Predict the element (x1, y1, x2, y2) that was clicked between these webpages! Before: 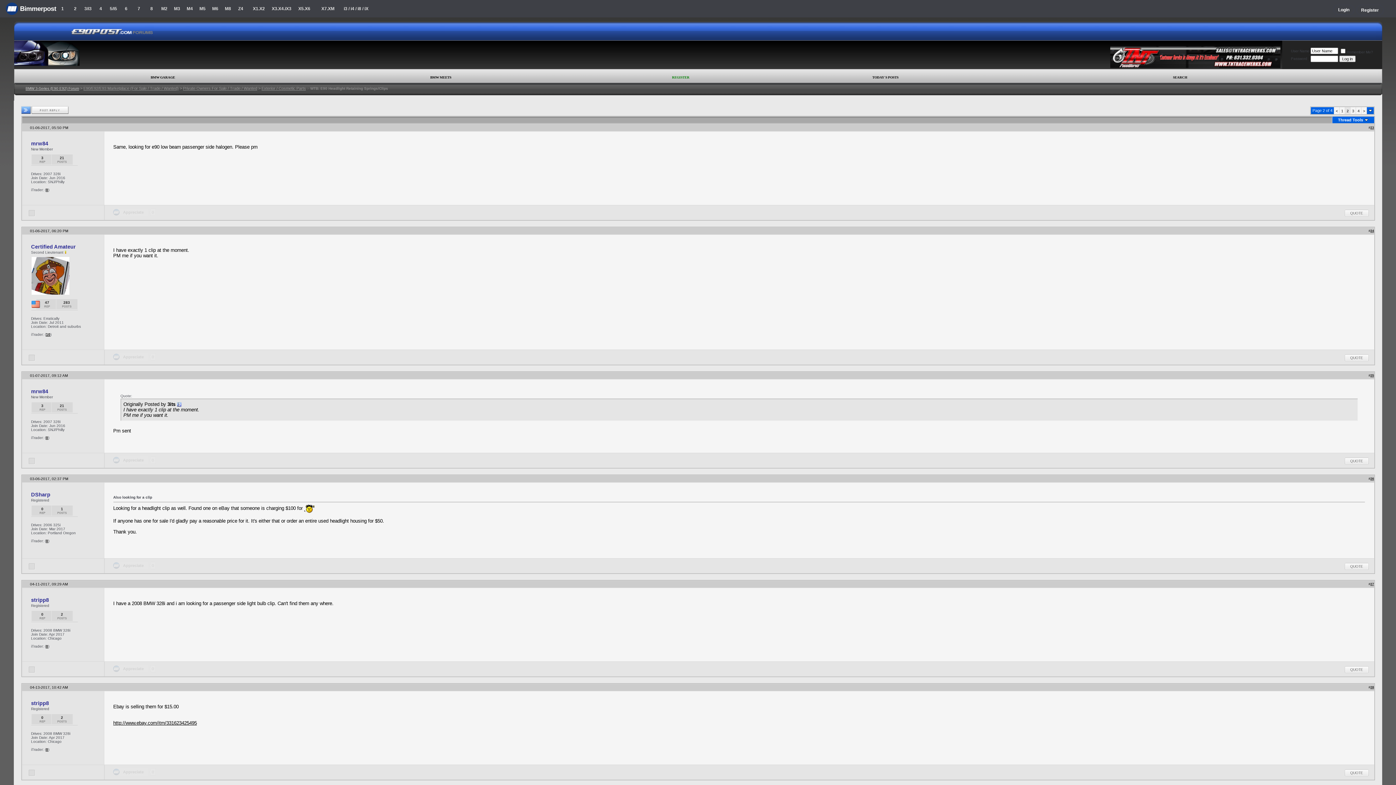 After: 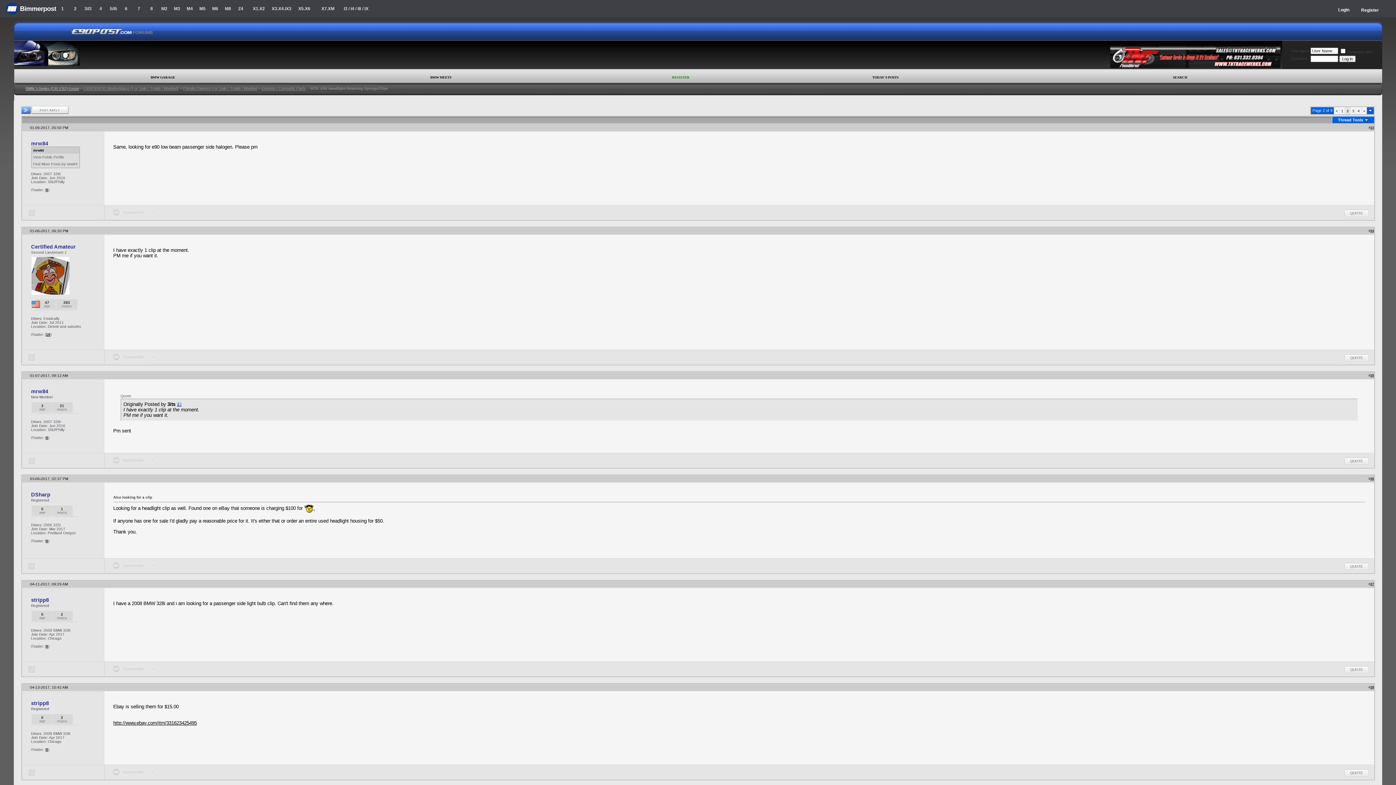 Action: label: mrw84 bbox: (31, 140, 48, 146)